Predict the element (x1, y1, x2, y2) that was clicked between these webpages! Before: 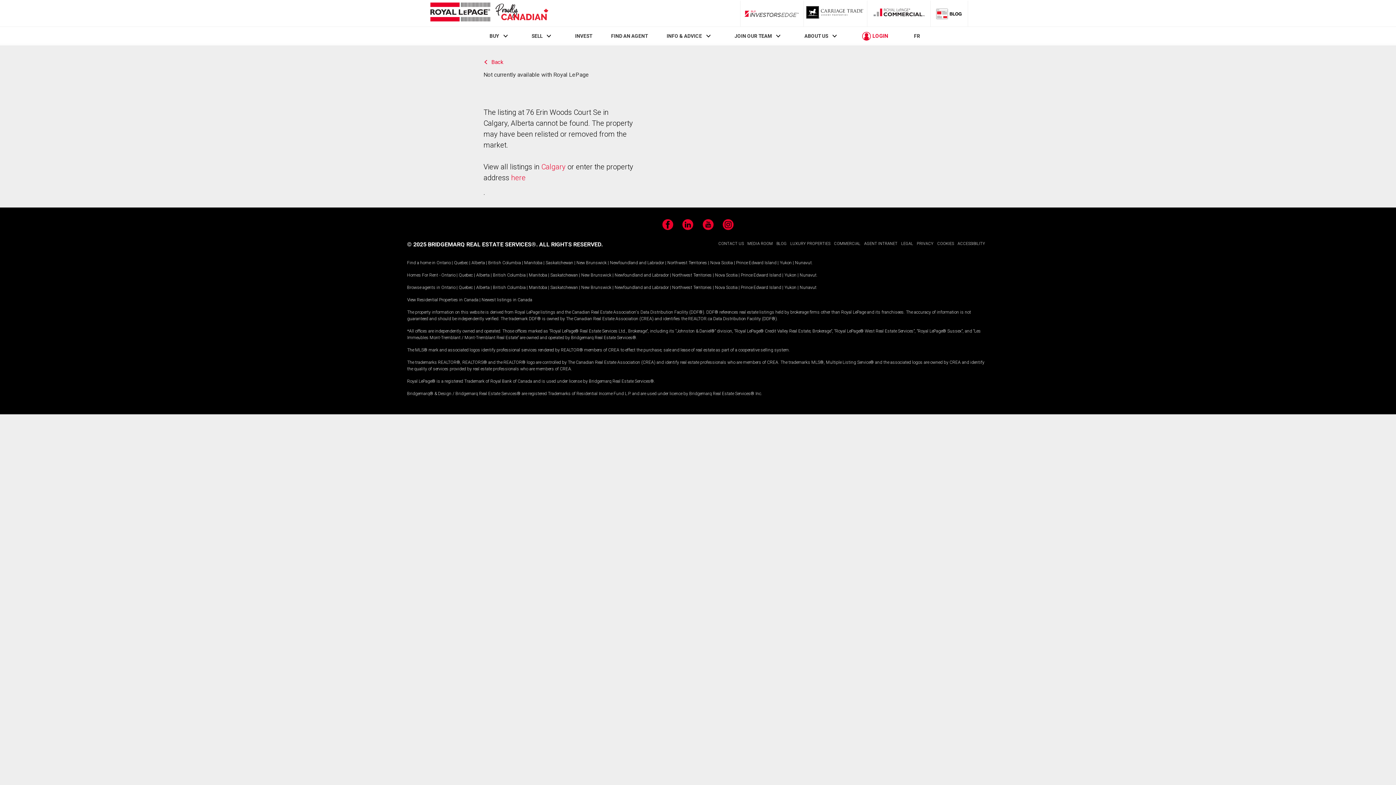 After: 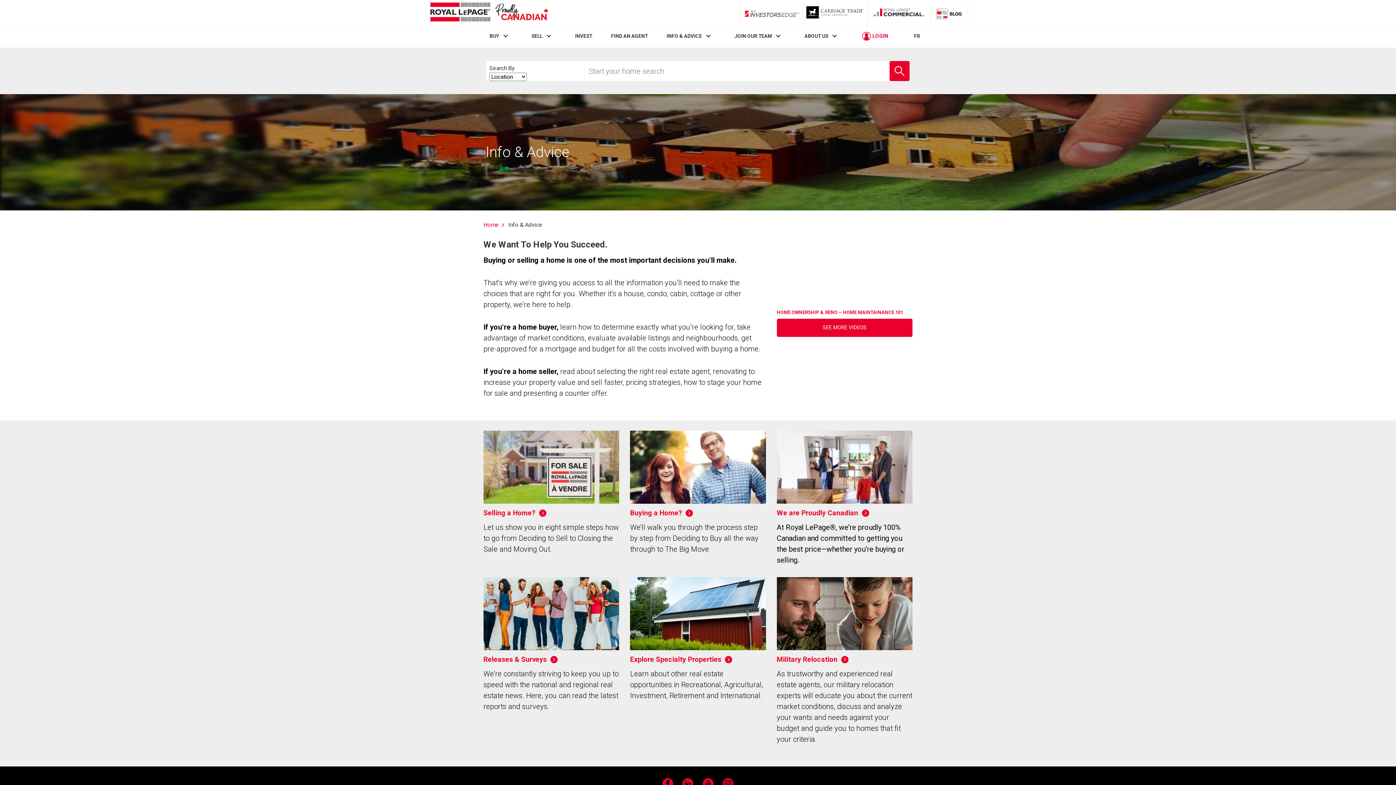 Action: bbox: (666, 33, 702, 39) label: INFO & ADVICE